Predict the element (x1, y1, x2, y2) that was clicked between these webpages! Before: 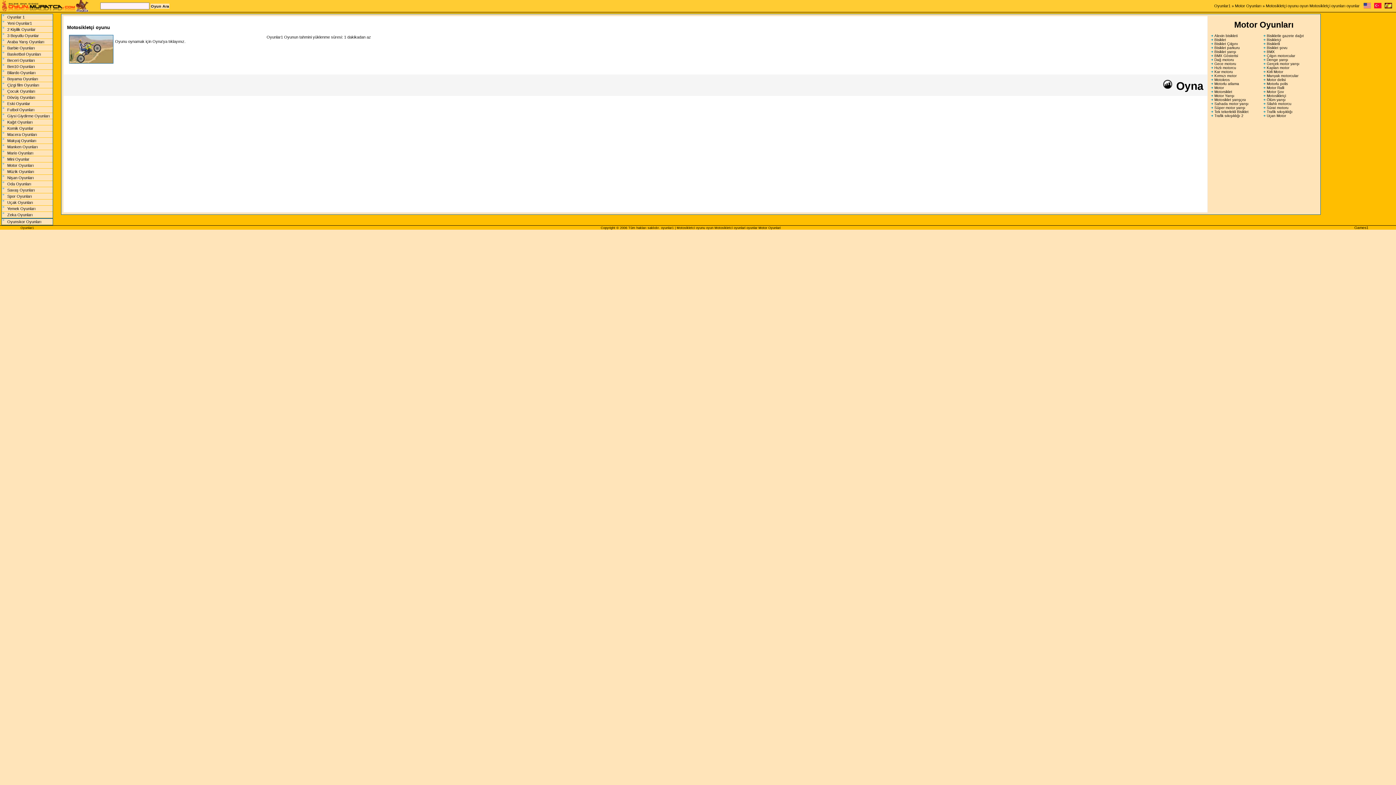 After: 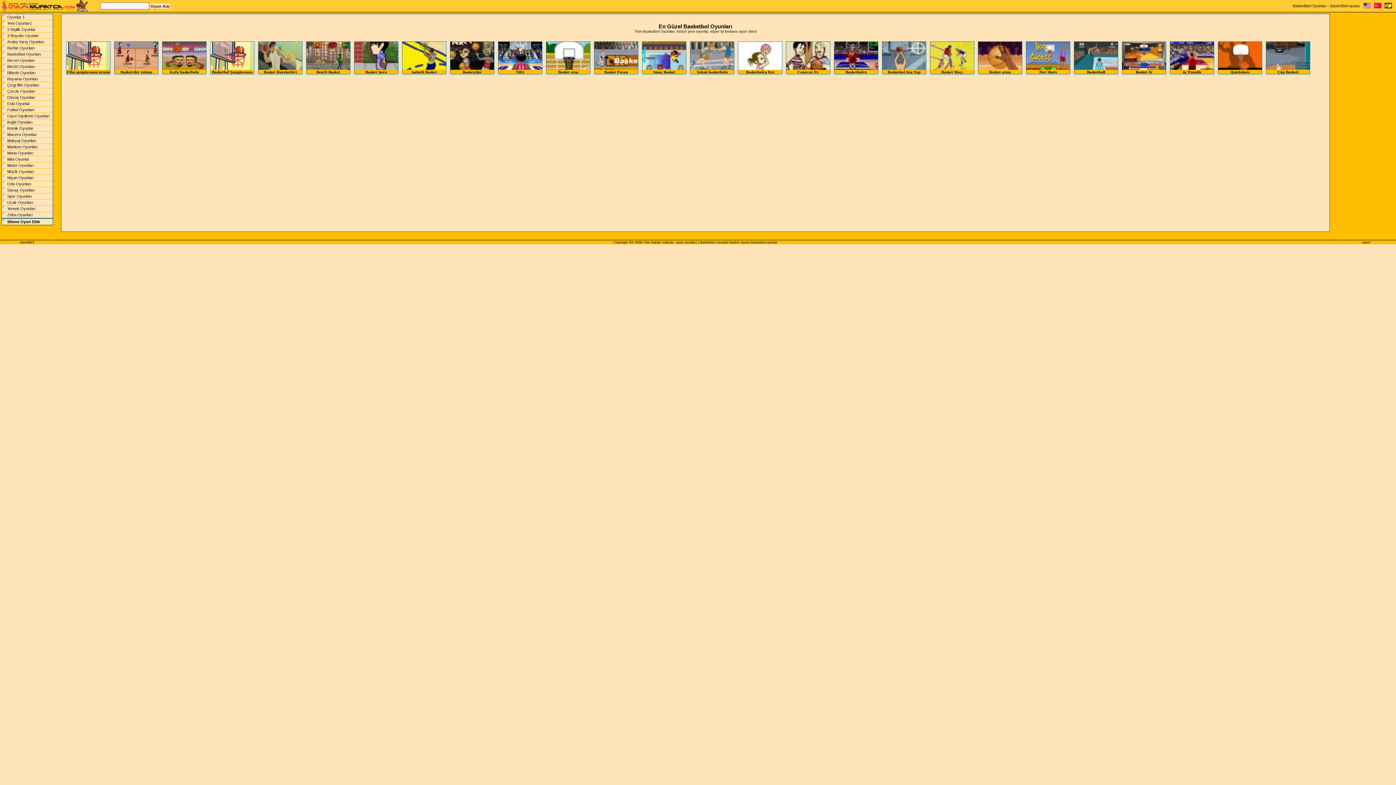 Action: bbox: (1, 51, 52, 57) label: Basketbol Oyunları